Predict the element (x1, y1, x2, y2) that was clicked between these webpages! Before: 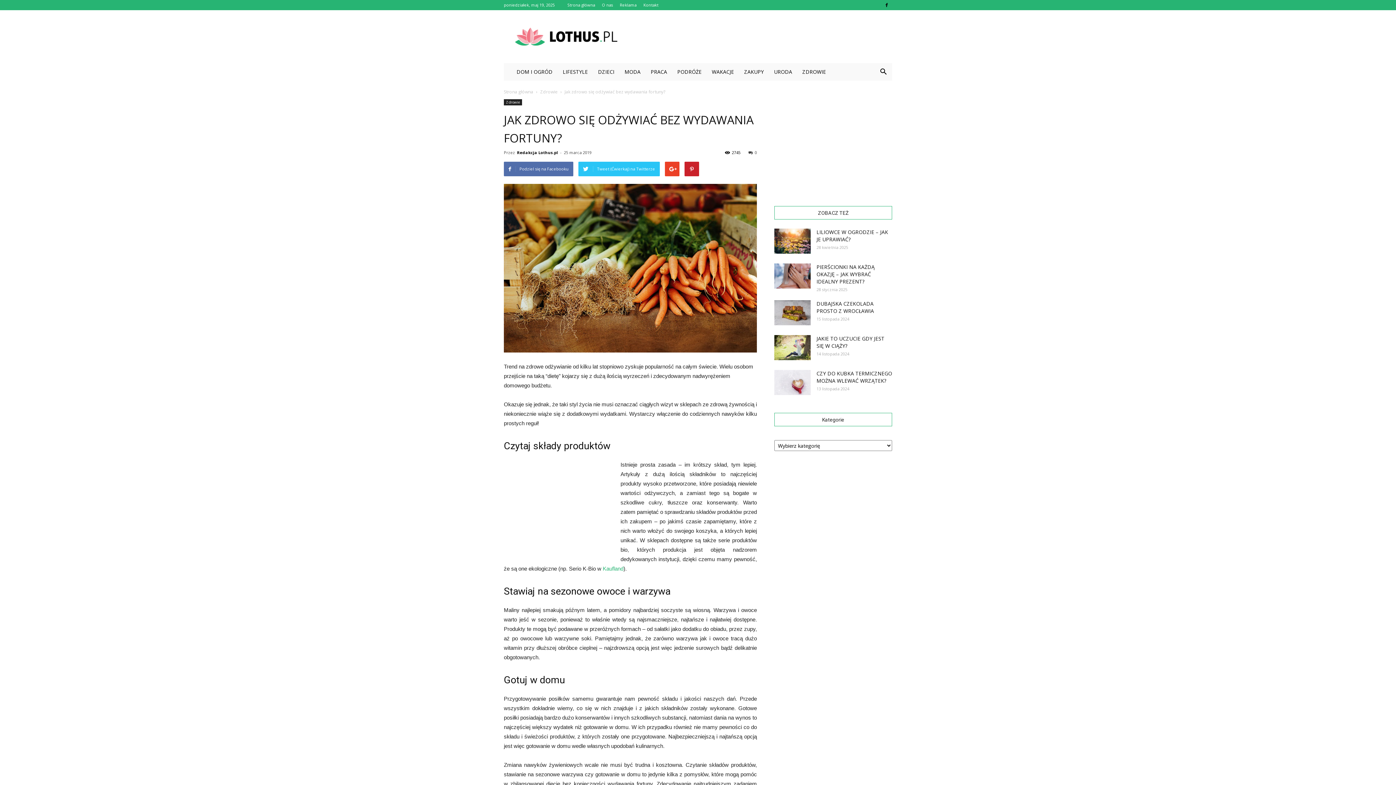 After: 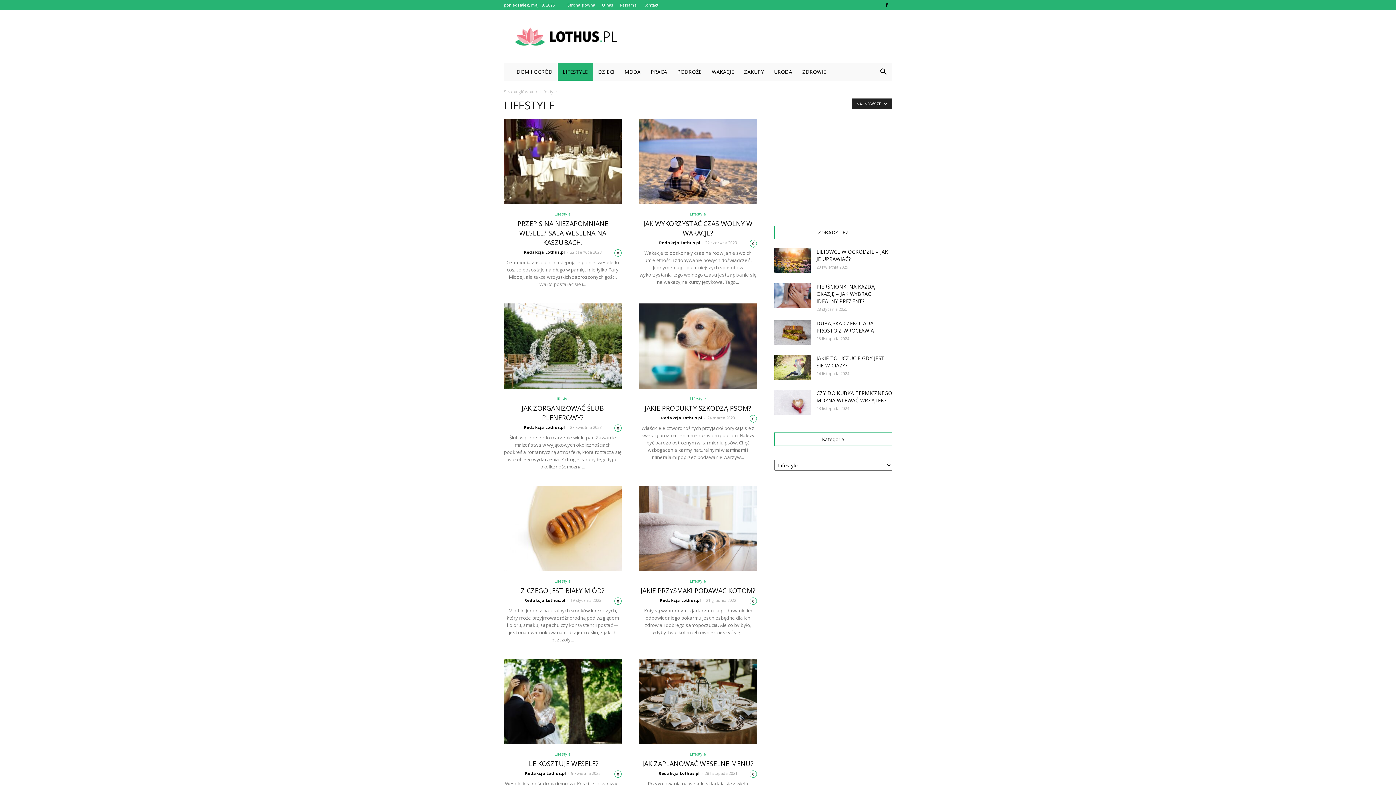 Action: label: LIFESTYLE bbox: (557, 63, 593, 80)